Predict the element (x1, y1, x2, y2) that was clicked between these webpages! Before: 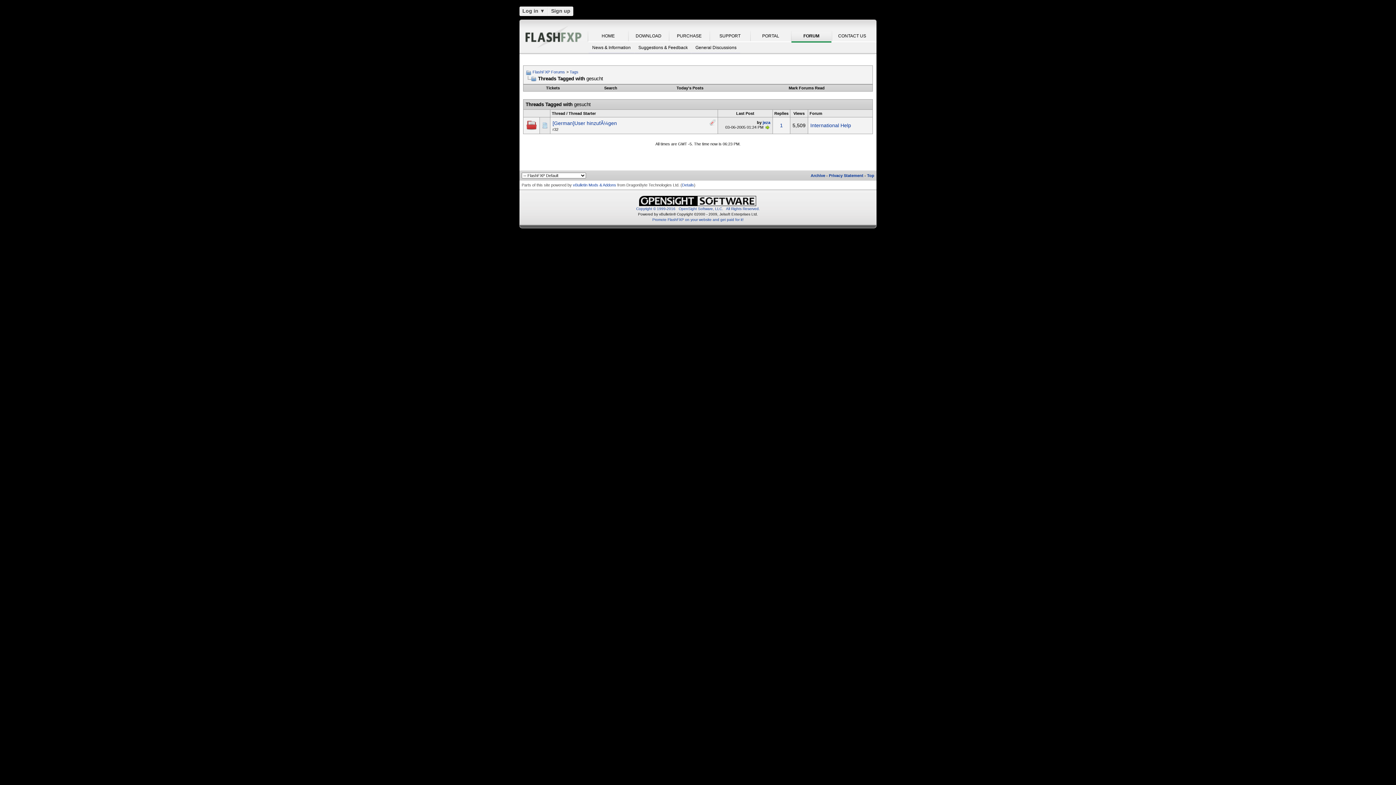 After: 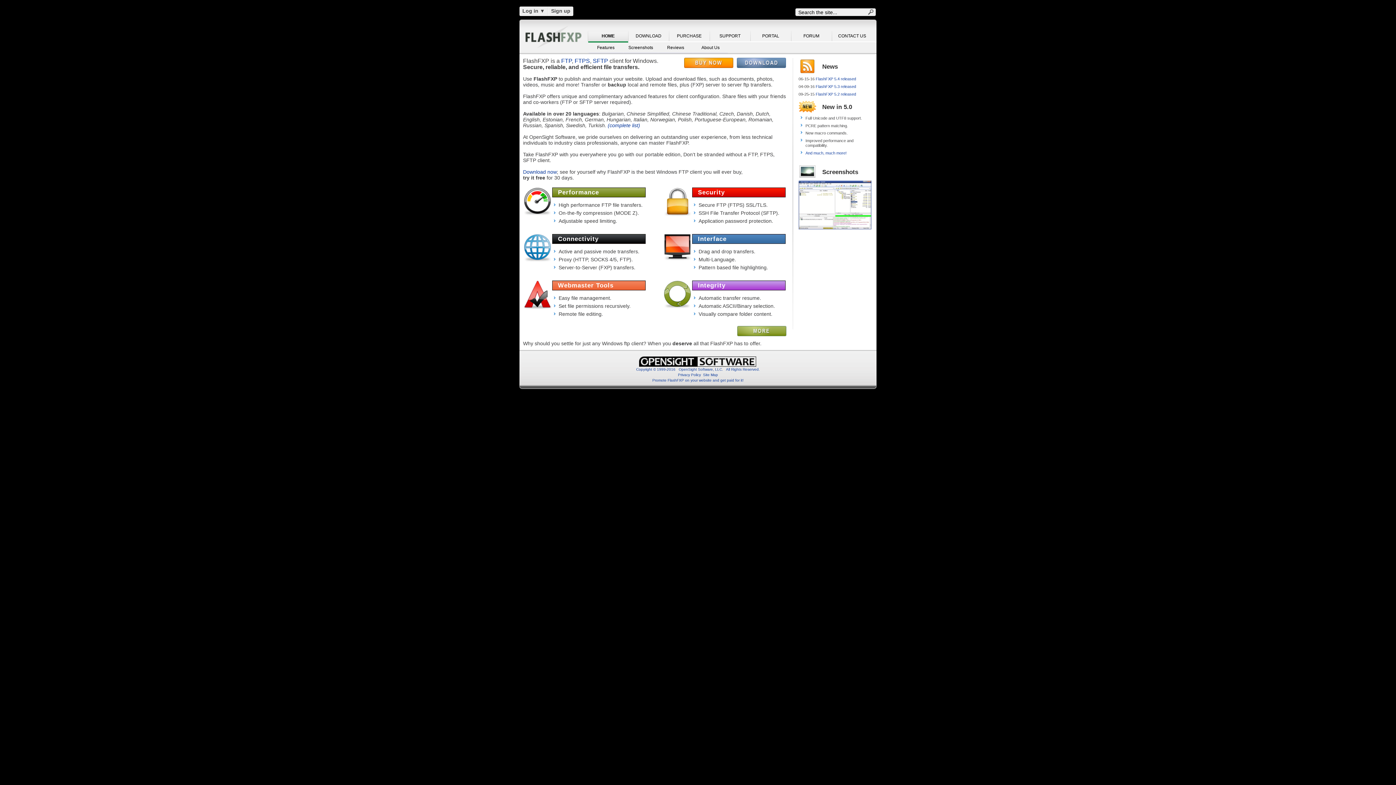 Action: bbox: (588, 30, 628, 42) label: HOME